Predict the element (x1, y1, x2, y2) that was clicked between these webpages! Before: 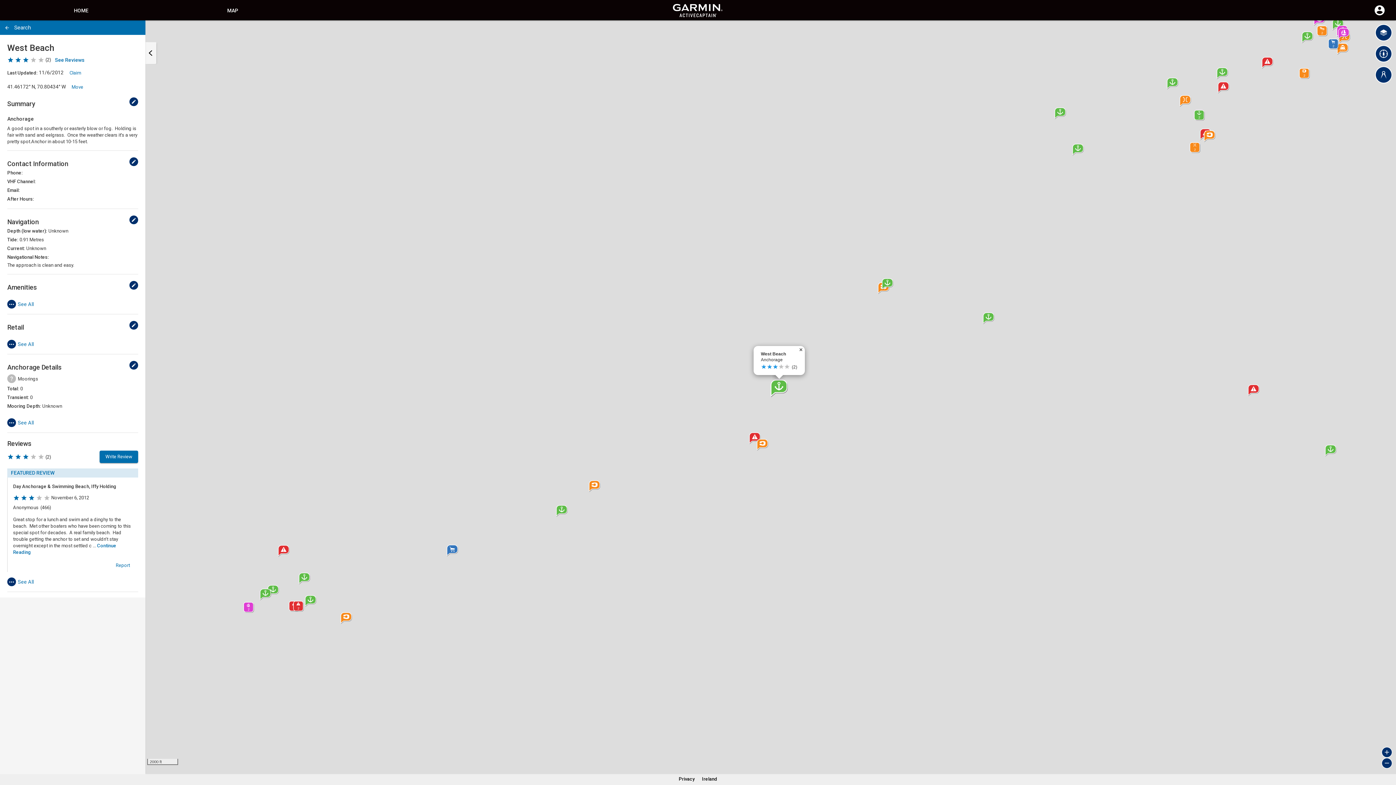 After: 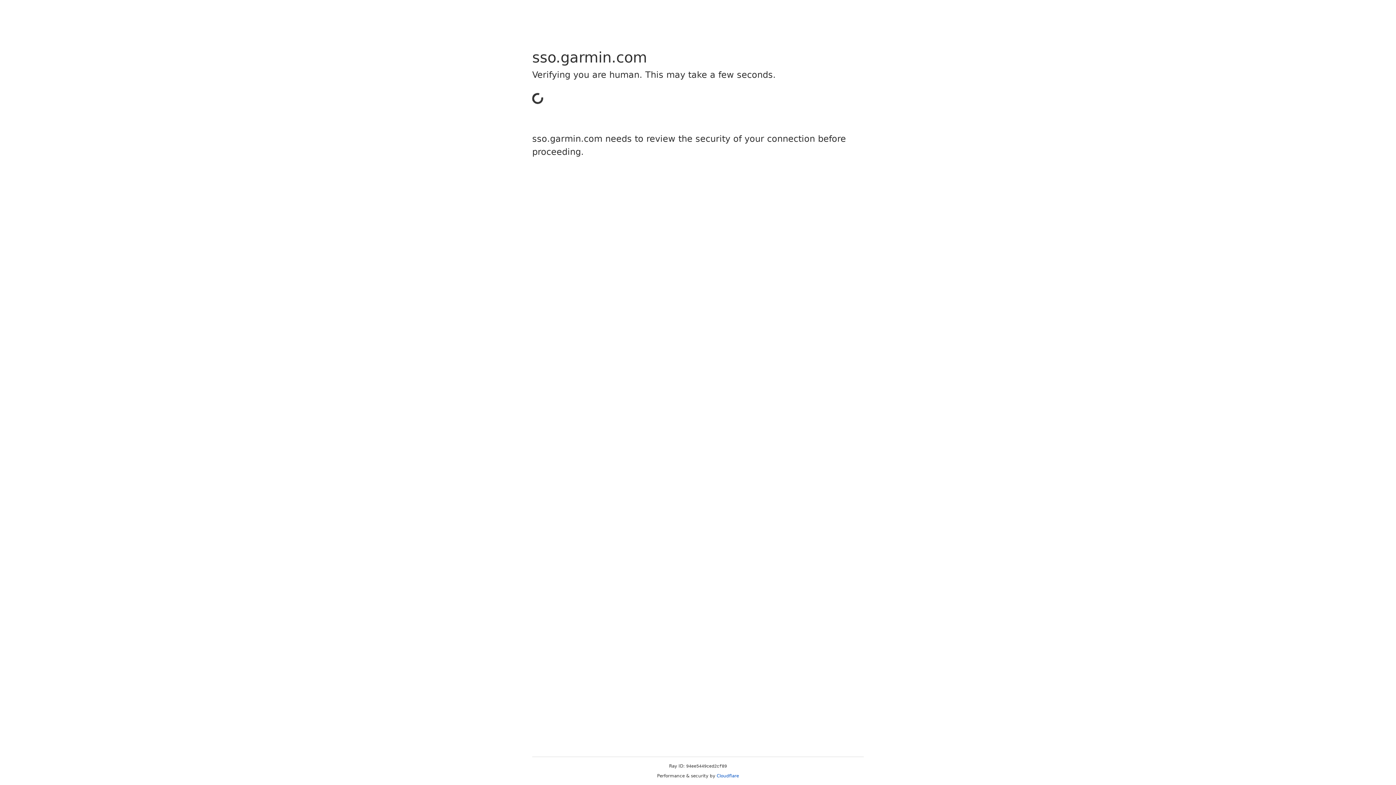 Action: bbox: (129, 361, 138, 369) label: Edit